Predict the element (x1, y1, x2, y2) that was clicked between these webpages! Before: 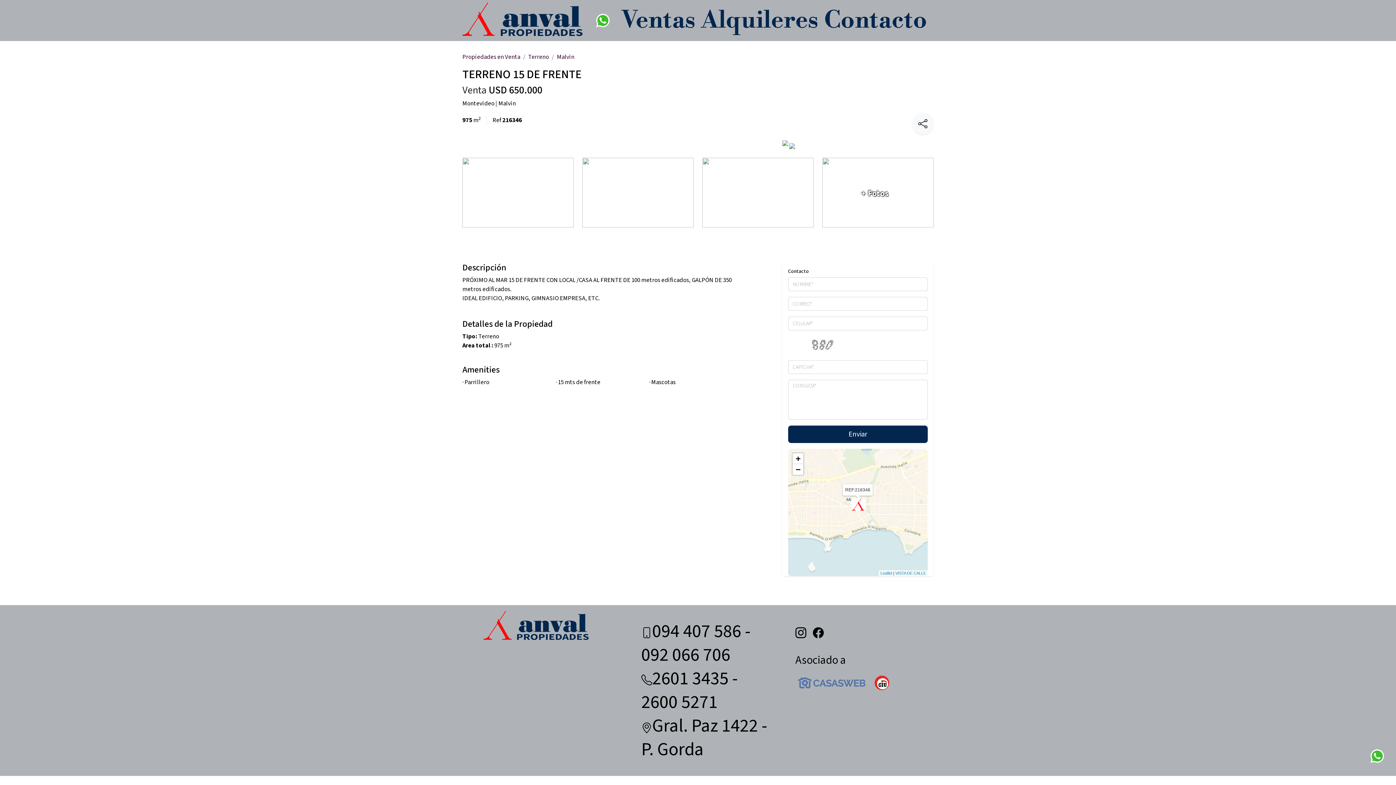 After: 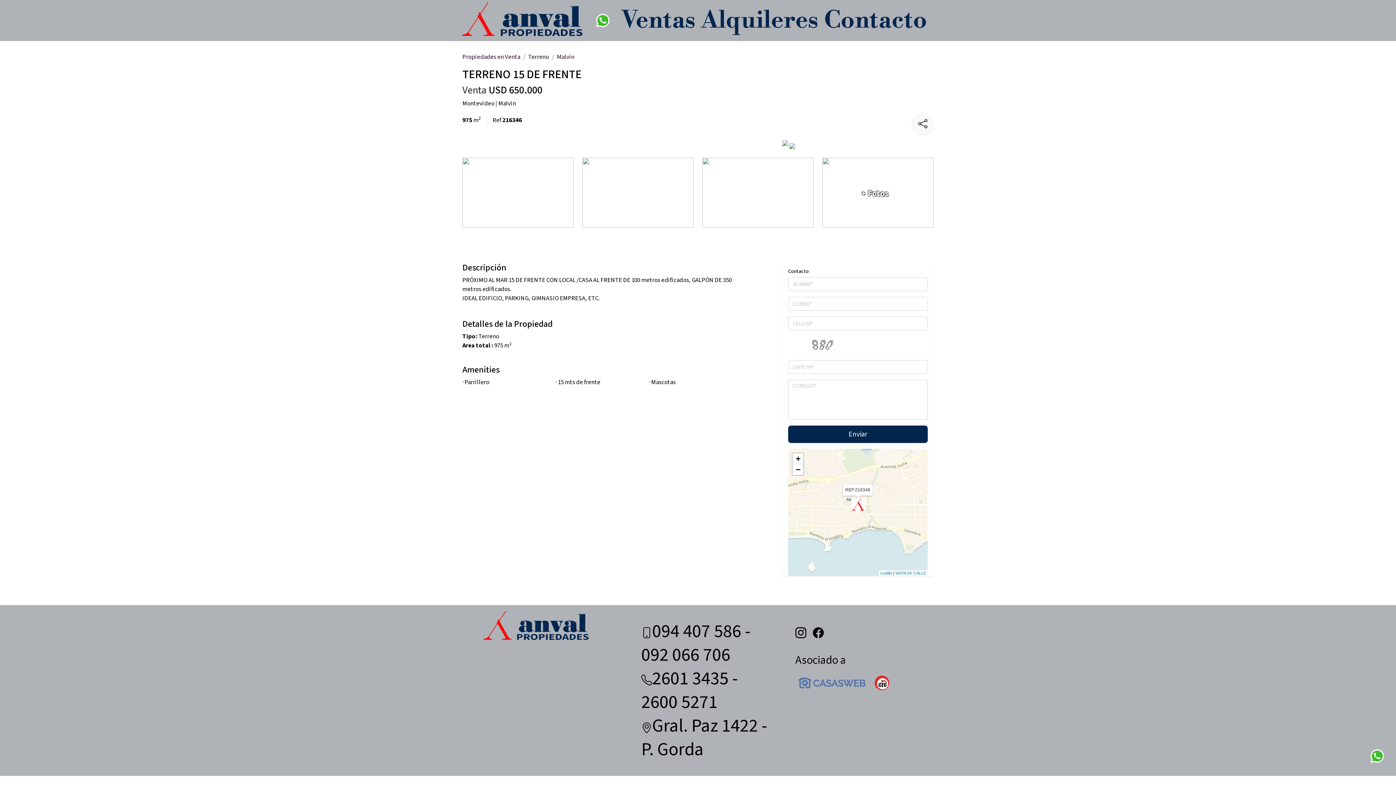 Action: label: 2600 5271 bbox: (641, 689, 717, 715)